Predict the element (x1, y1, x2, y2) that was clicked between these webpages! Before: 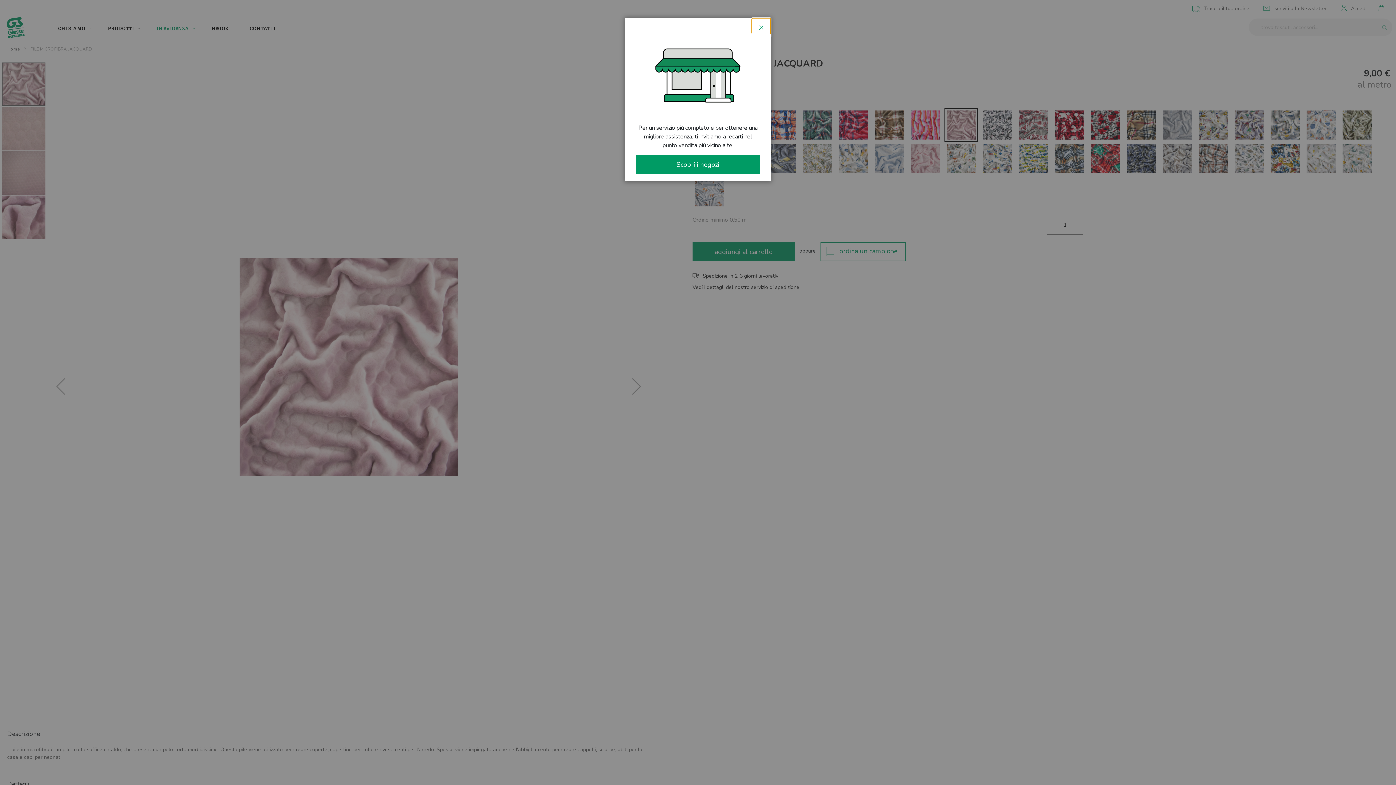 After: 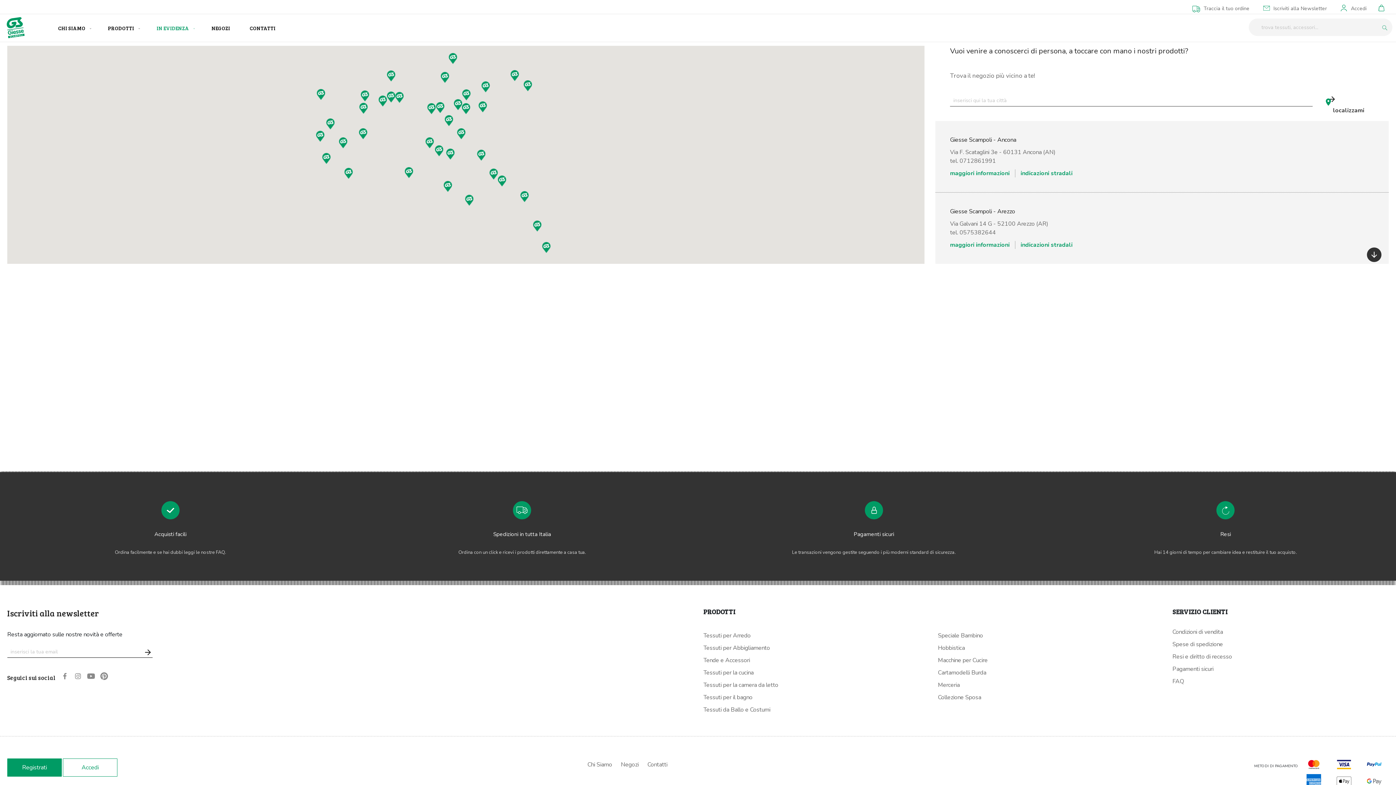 Action: label: Scopri i negozi bbox: (636, 155, 760, 174)